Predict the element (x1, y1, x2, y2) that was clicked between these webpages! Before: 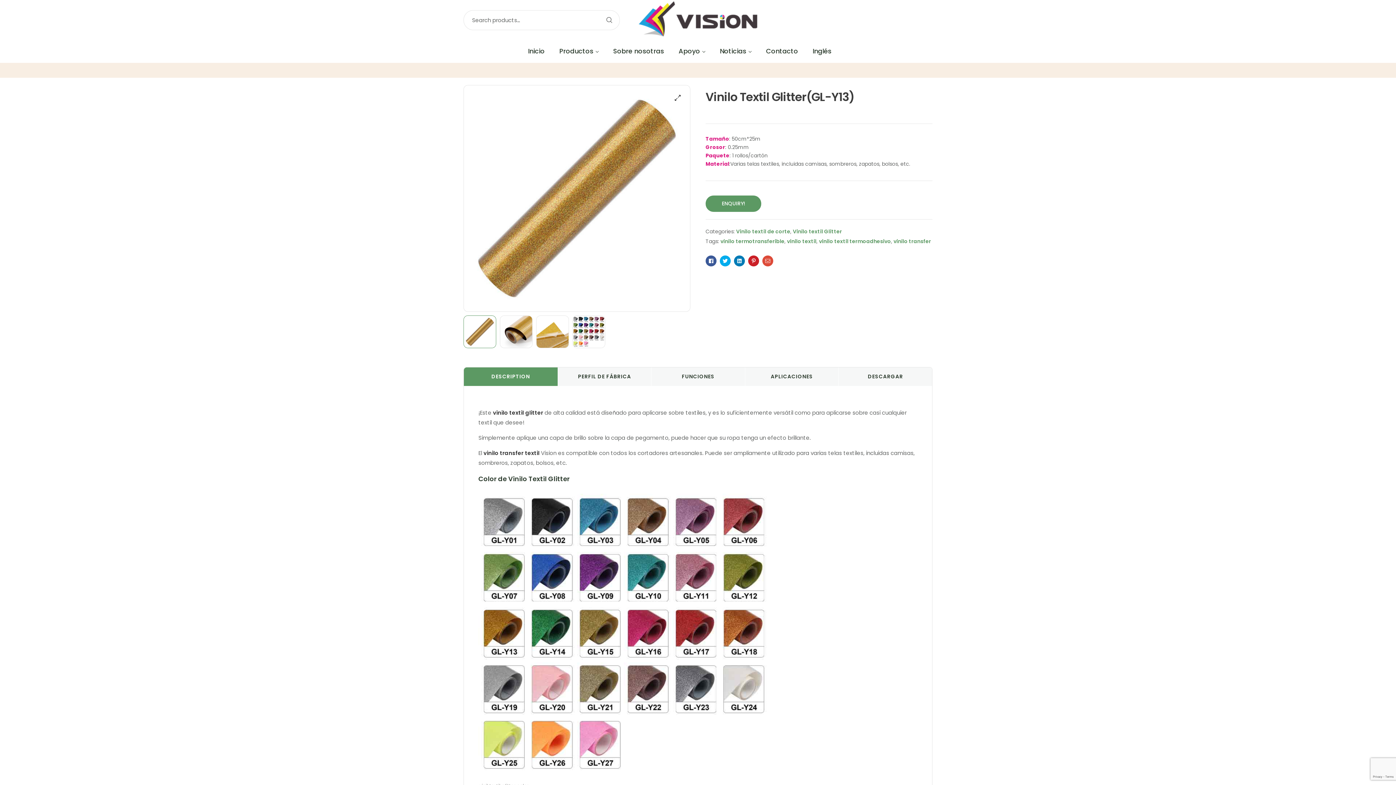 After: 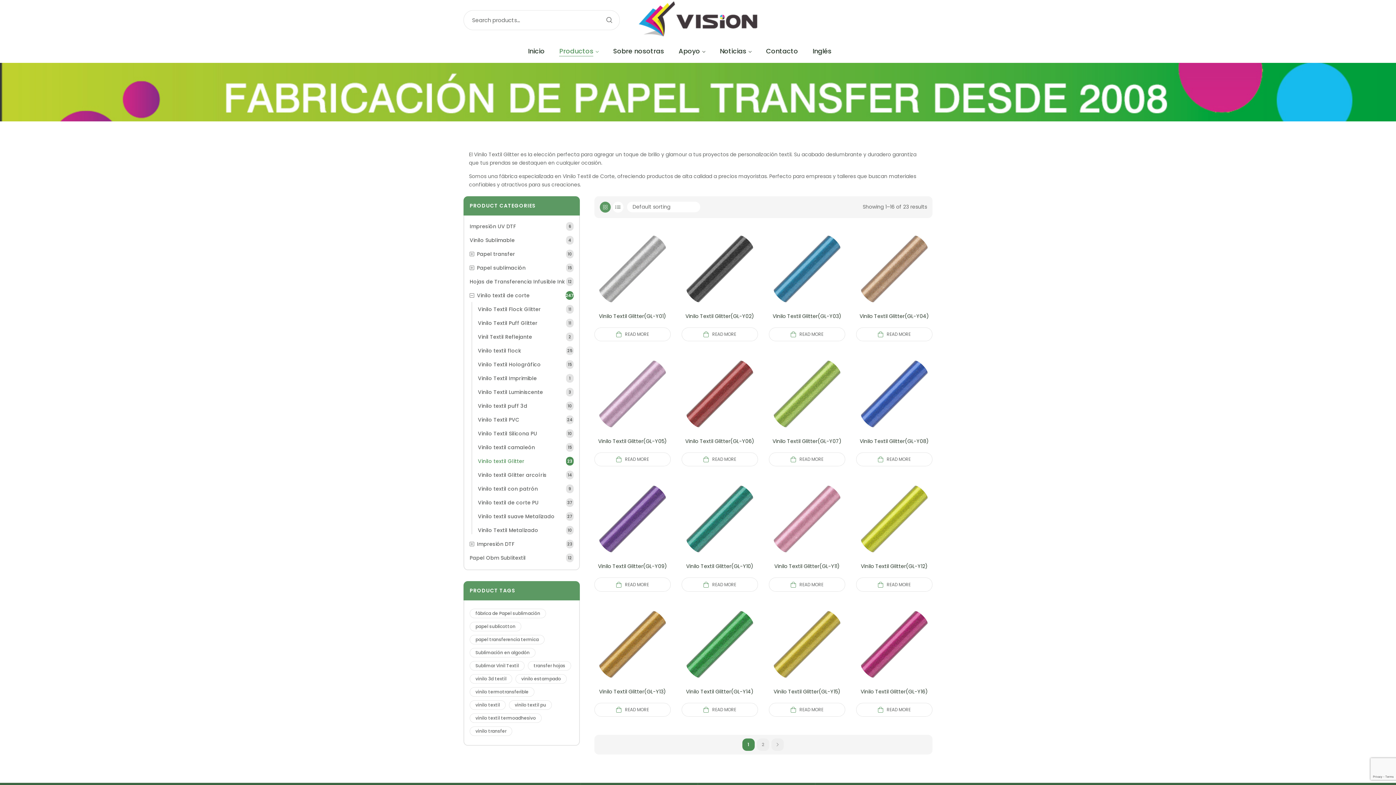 Action: label: vinilo textil glitter bbox: (493, 408, 543, 416)